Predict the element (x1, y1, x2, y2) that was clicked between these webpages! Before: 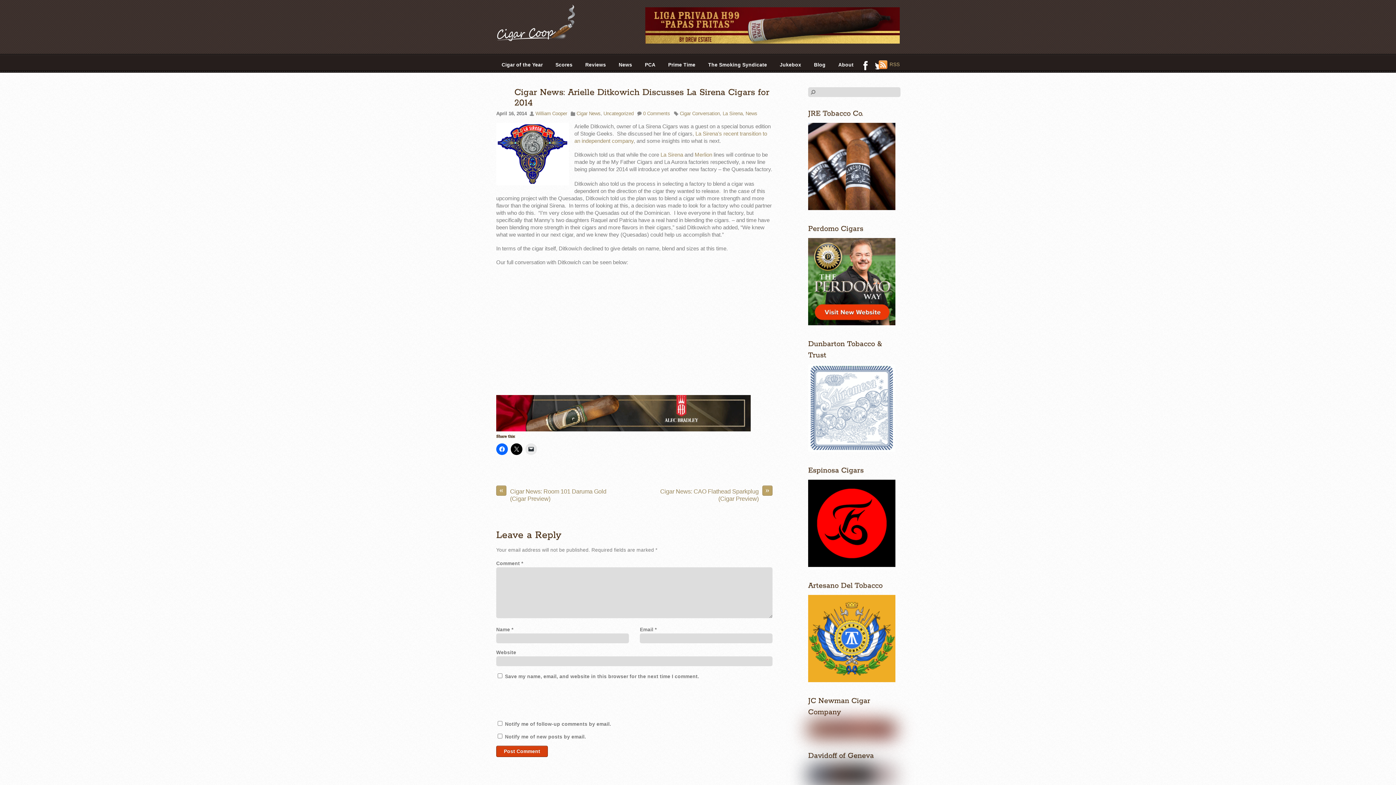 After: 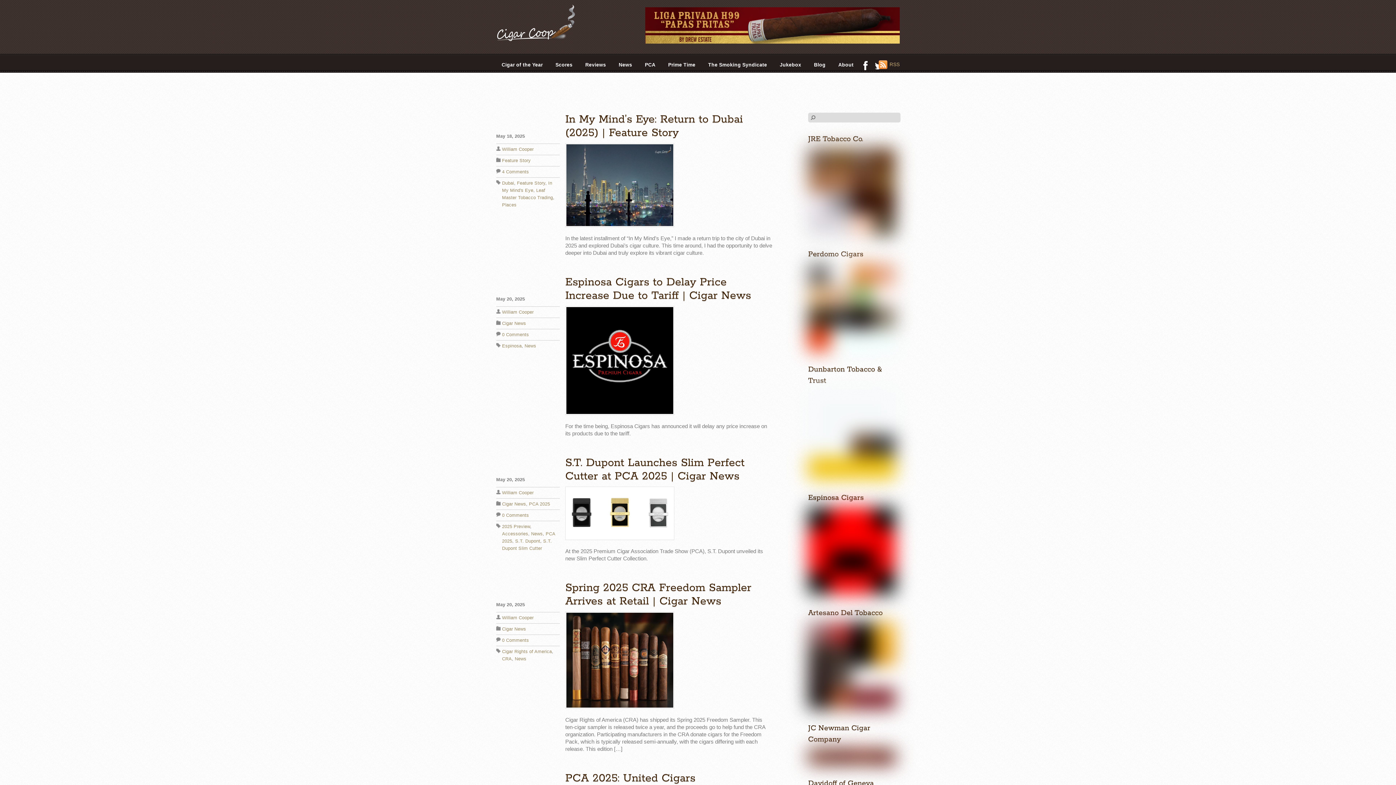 Action: bbox: (496, 29, 587, 50)